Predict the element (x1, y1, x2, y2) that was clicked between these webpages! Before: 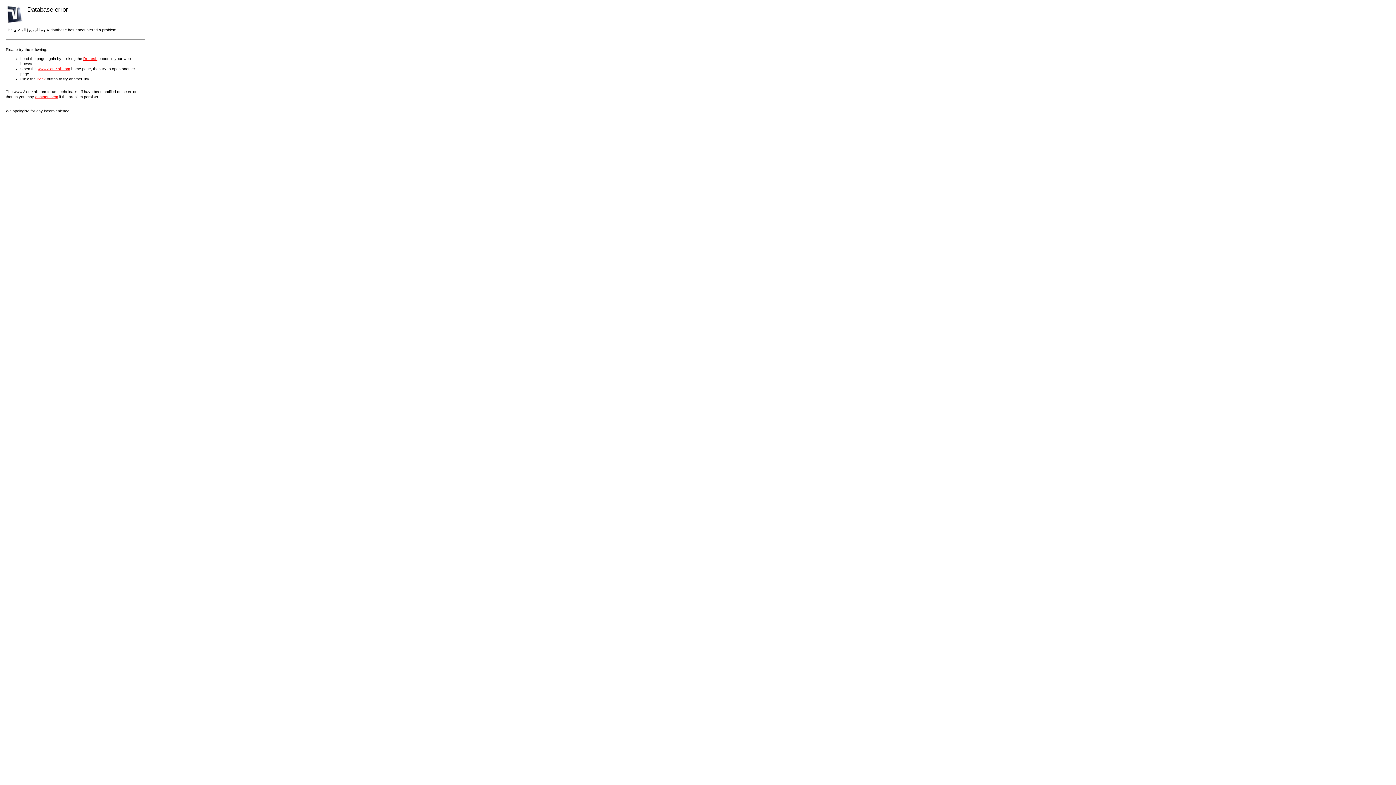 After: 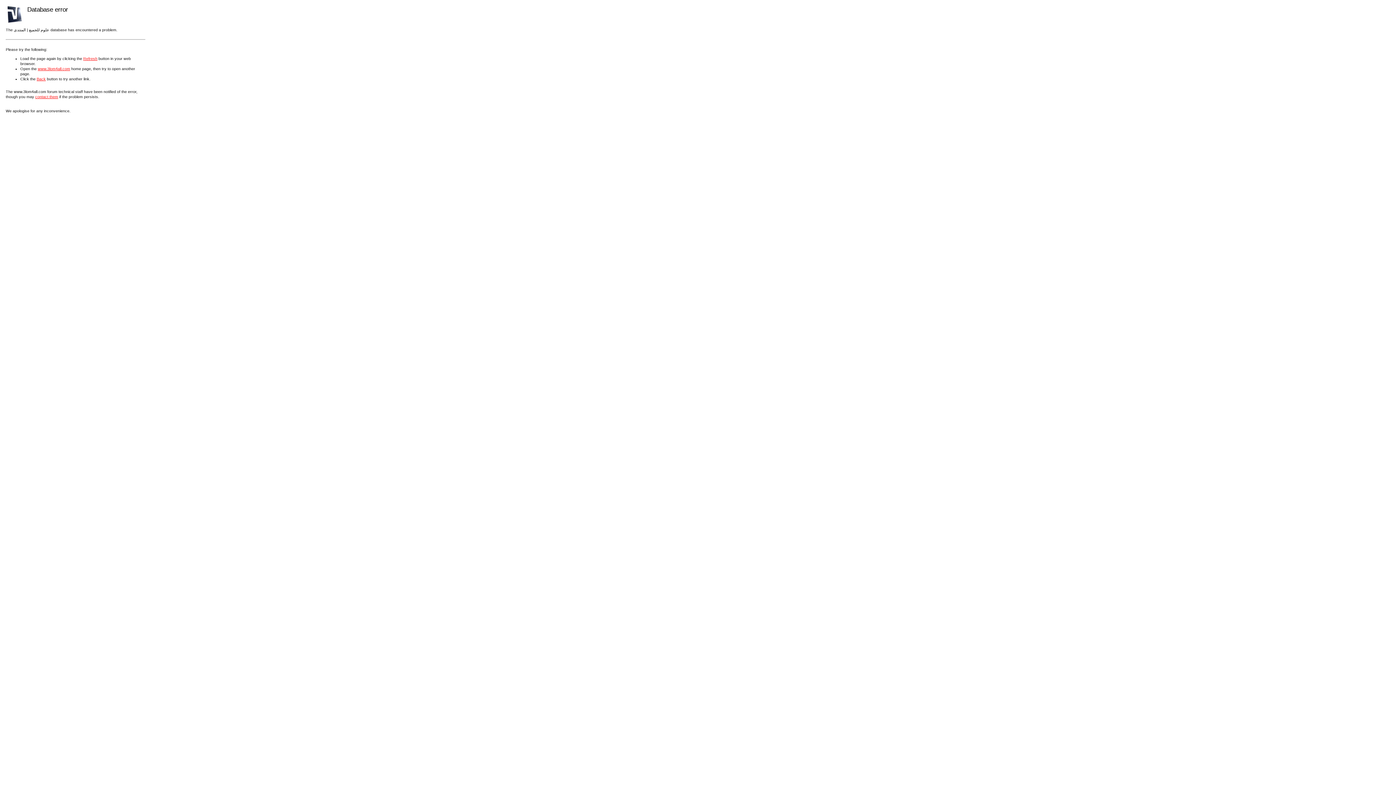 Action: label: Refresh bbox: (83, 56, 97, 60)